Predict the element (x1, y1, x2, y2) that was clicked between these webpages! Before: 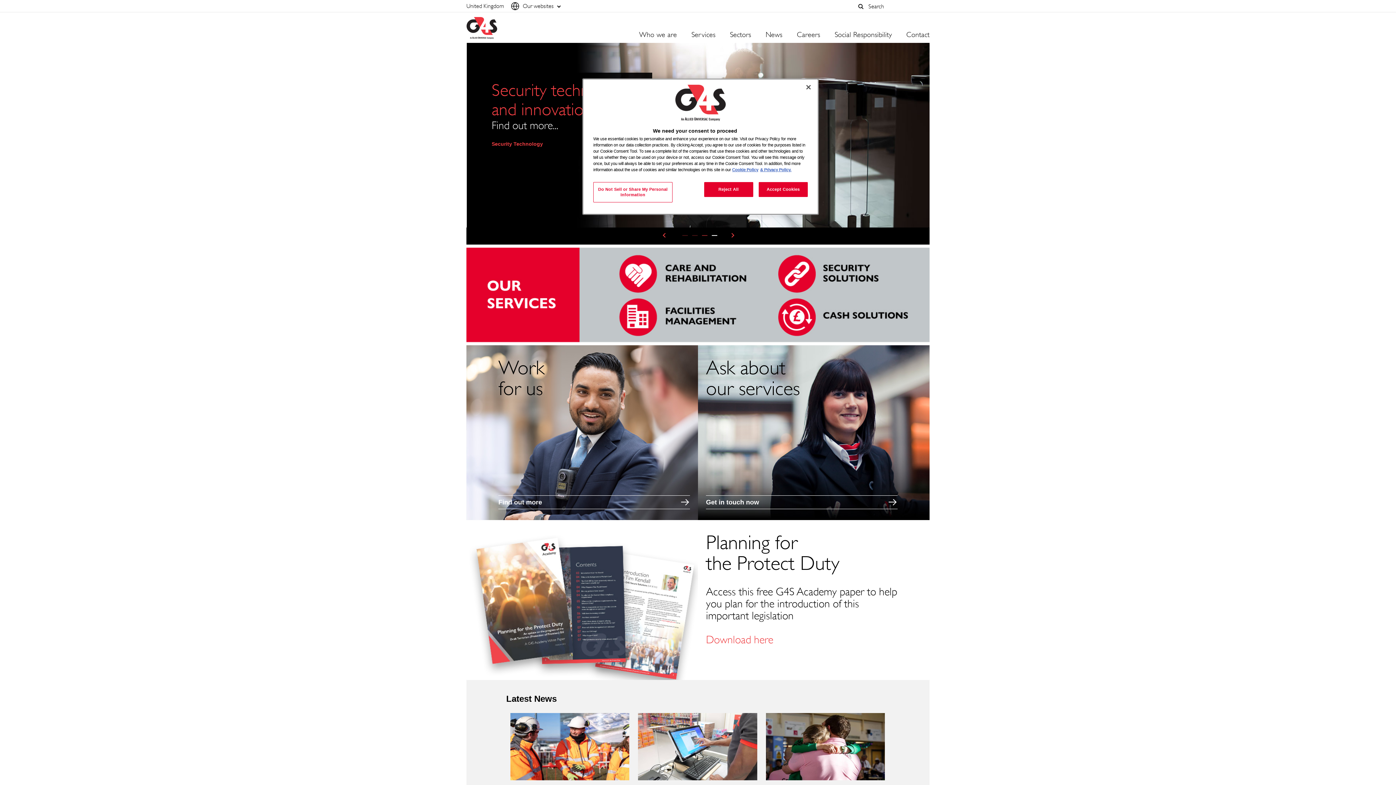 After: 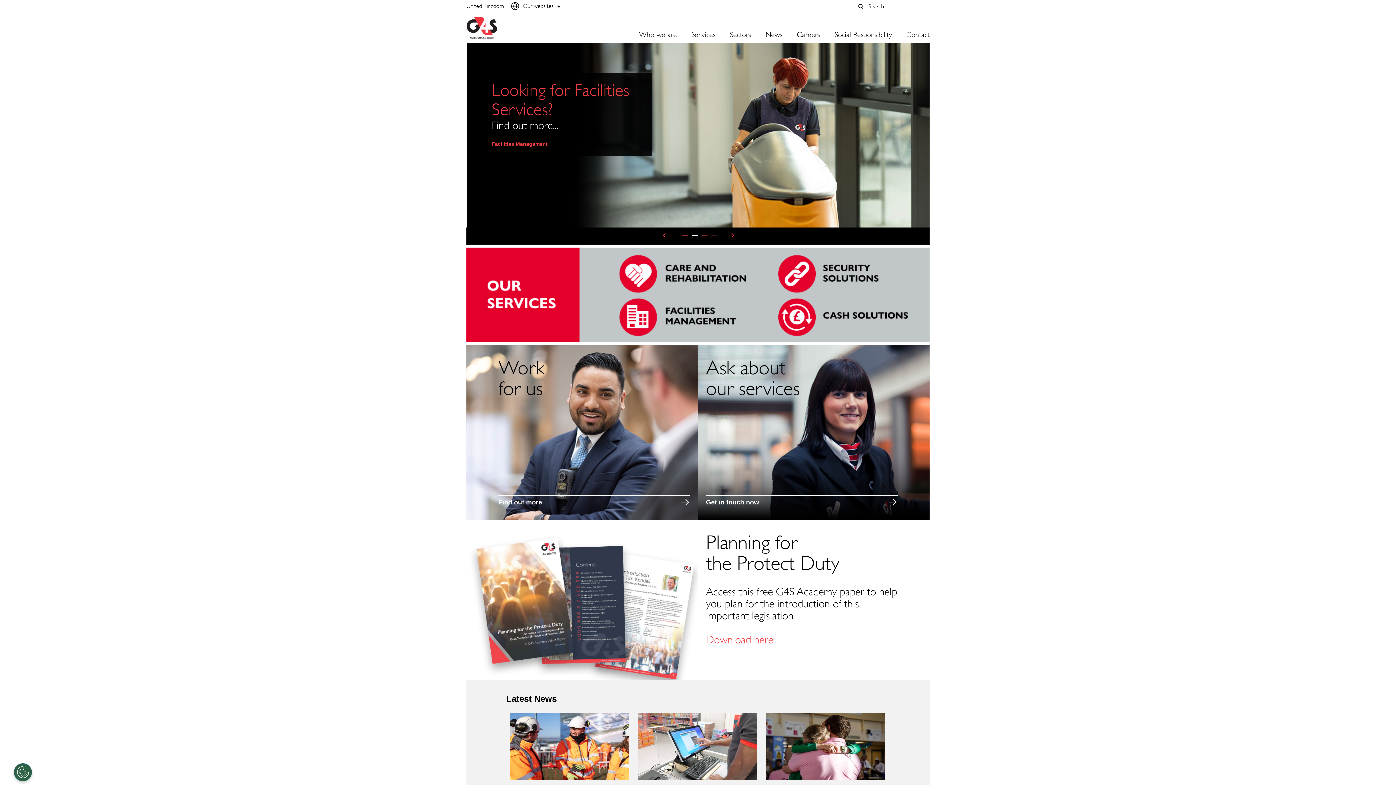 Action: bbox: (704, 182, 753, 197) label: Reject All